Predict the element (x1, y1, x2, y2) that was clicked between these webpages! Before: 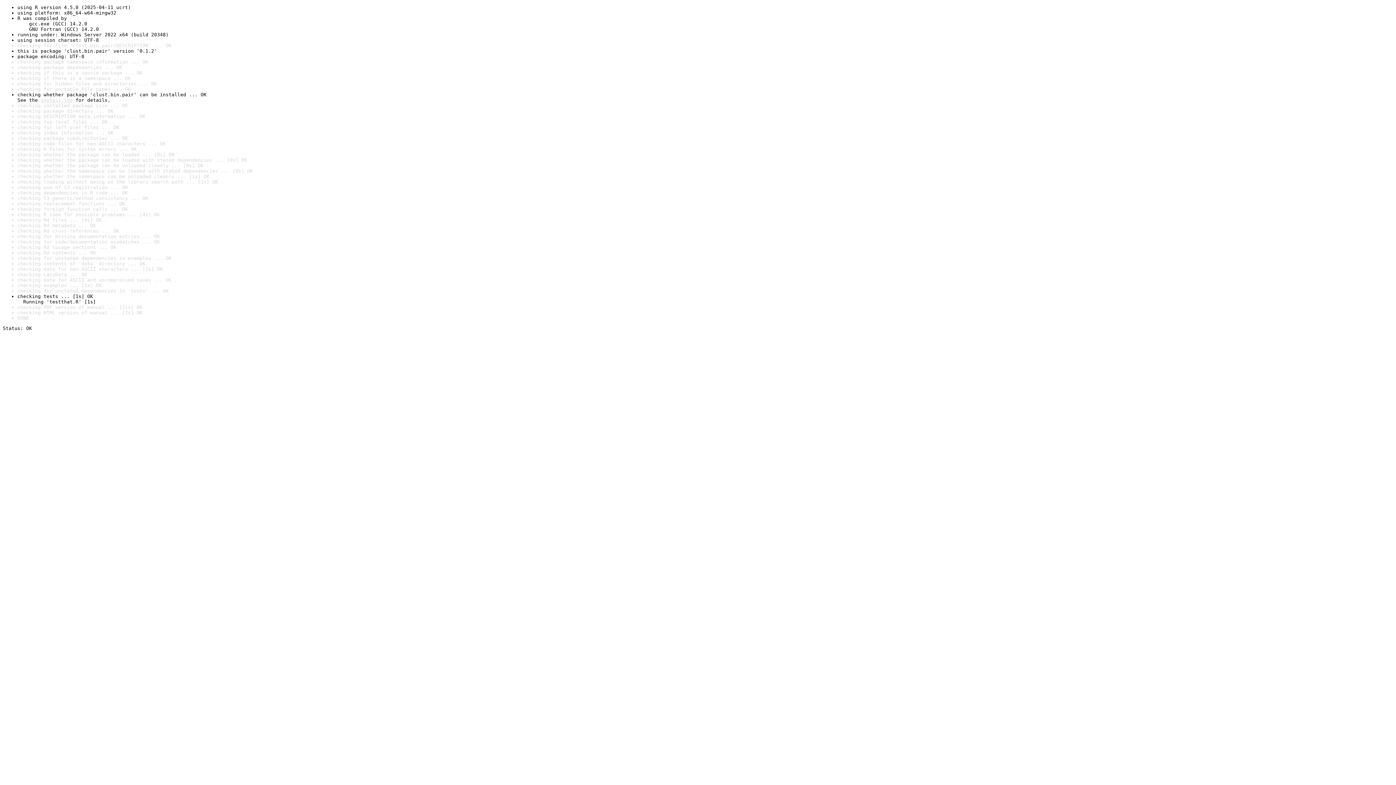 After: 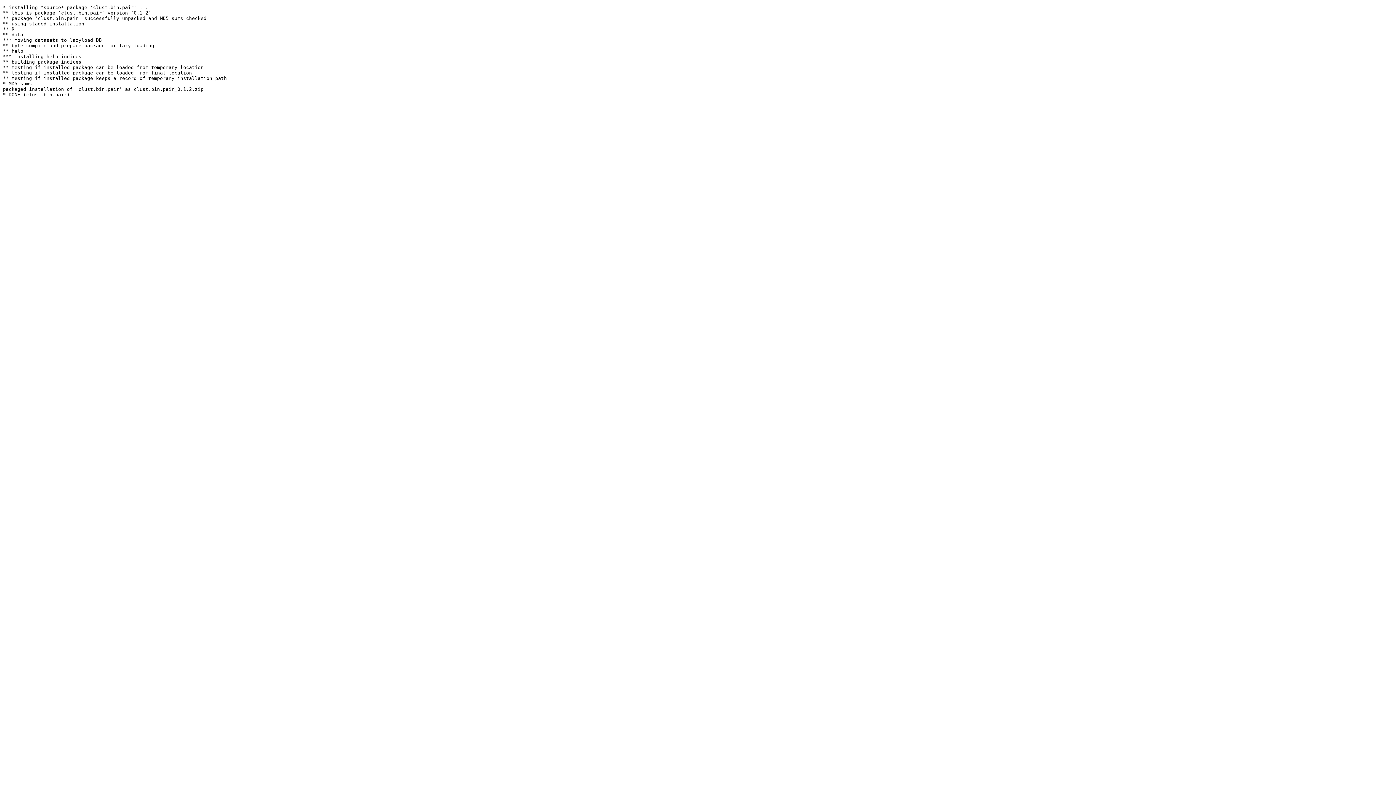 Action: label: install log bbox: (40, 97, 72, 102)